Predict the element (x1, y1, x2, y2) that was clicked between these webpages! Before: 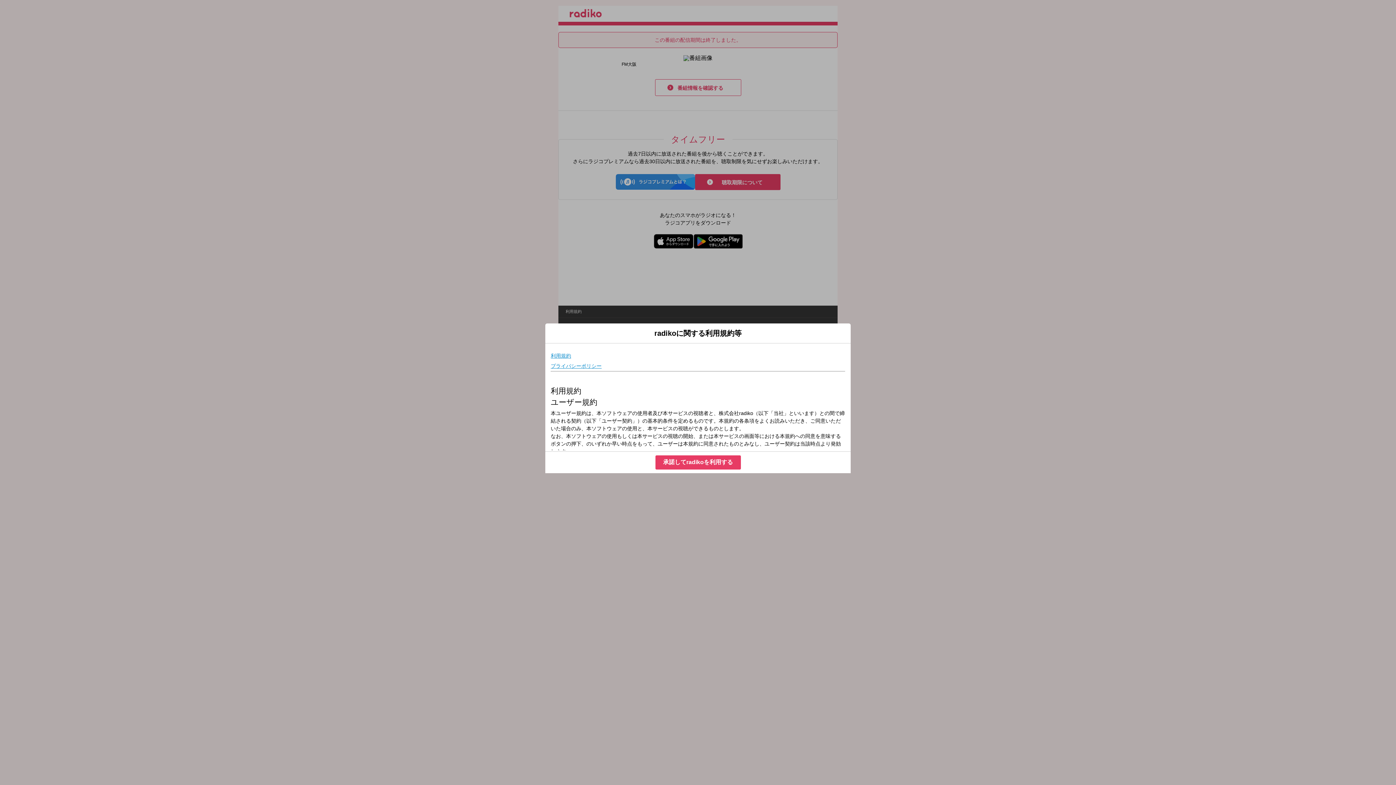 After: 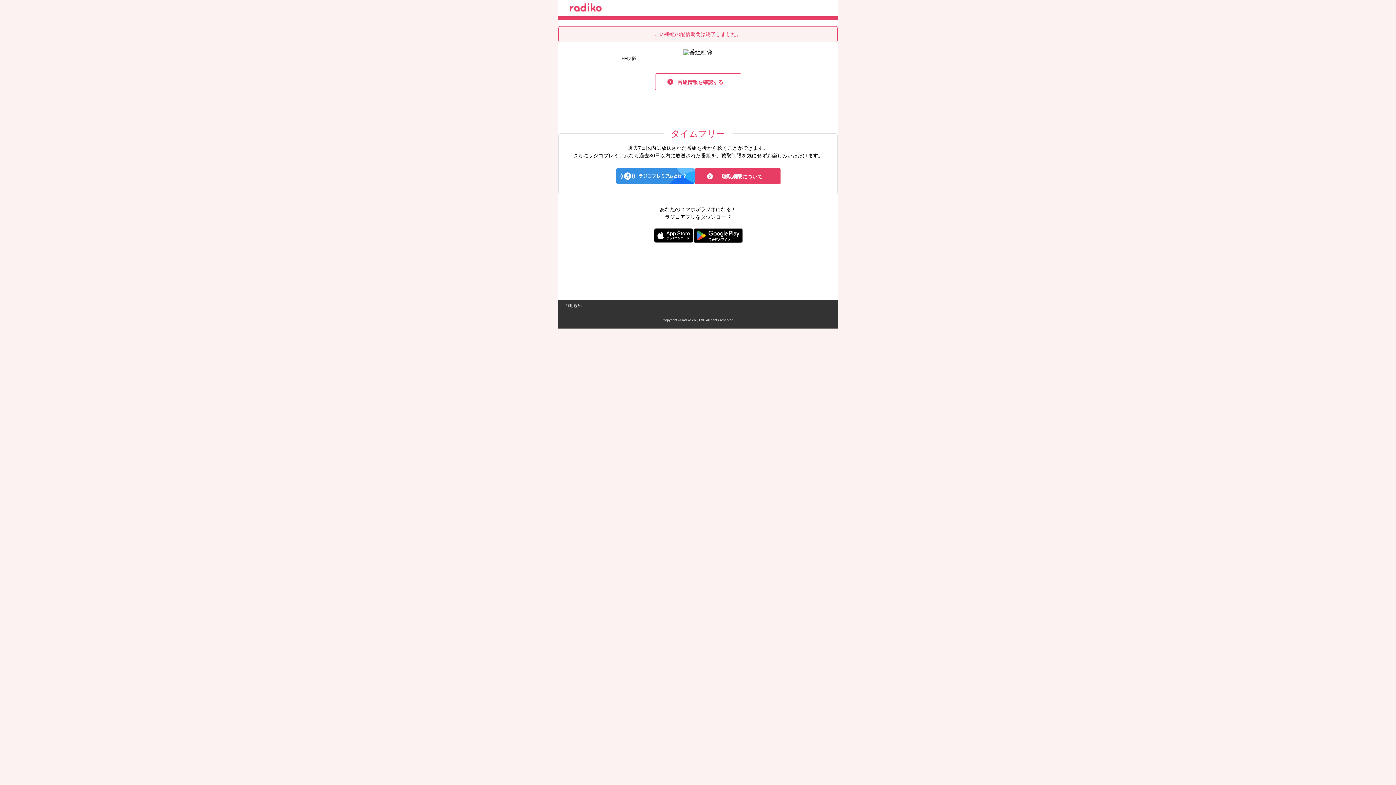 Action: label: 承諾してradikoを利用する bbox: (655, 455, 740, 469)